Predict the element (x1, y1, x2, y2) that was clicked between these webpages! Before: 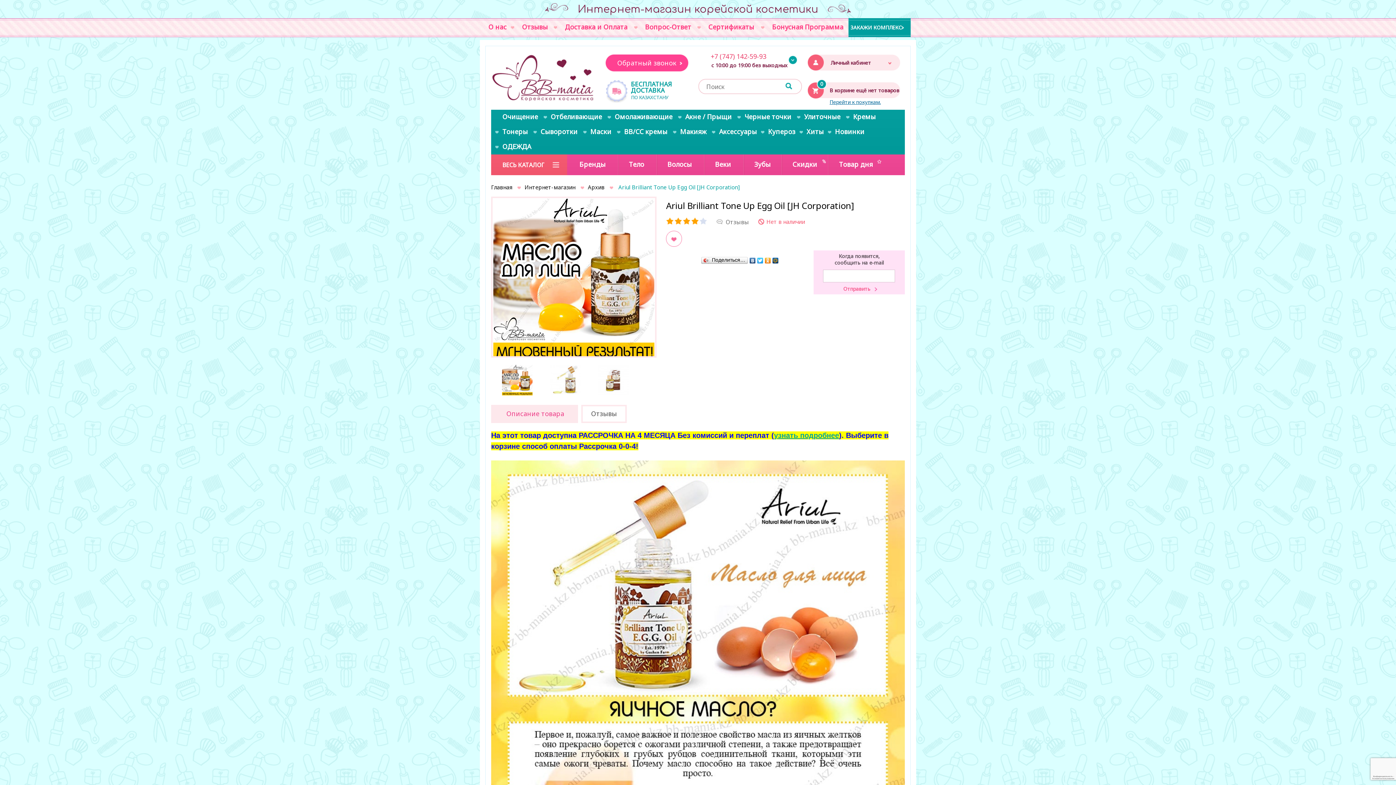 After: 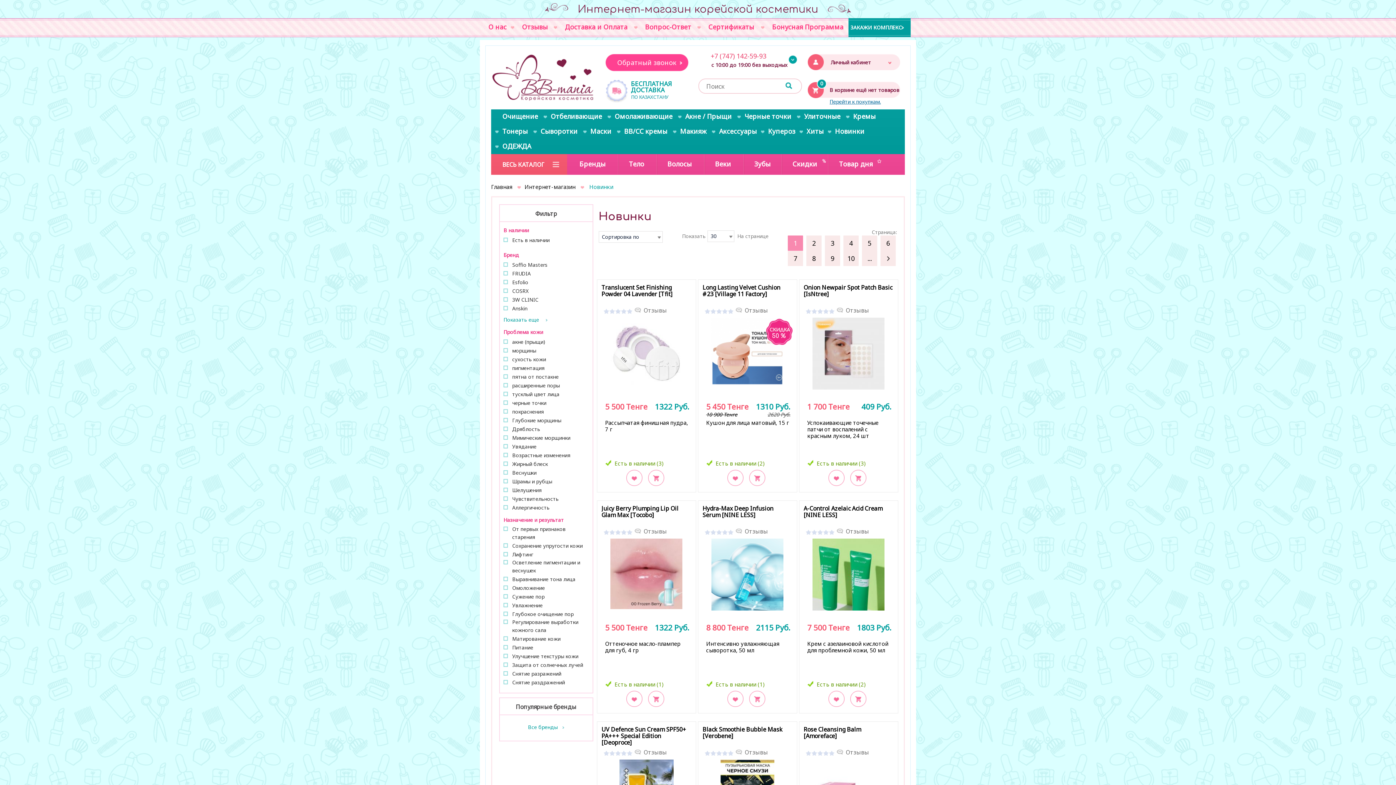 Action: bbox: (824, 128, 864, 136) label: Новинки